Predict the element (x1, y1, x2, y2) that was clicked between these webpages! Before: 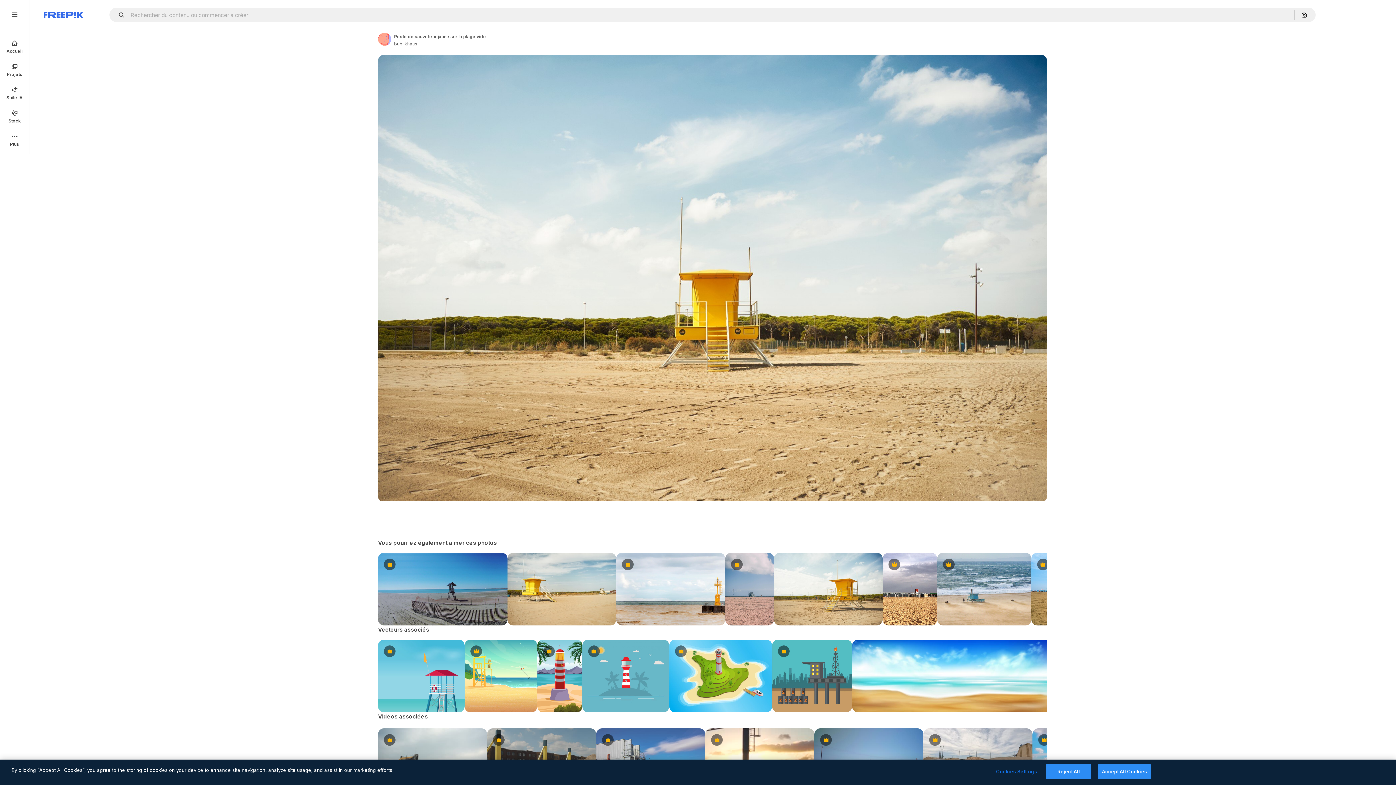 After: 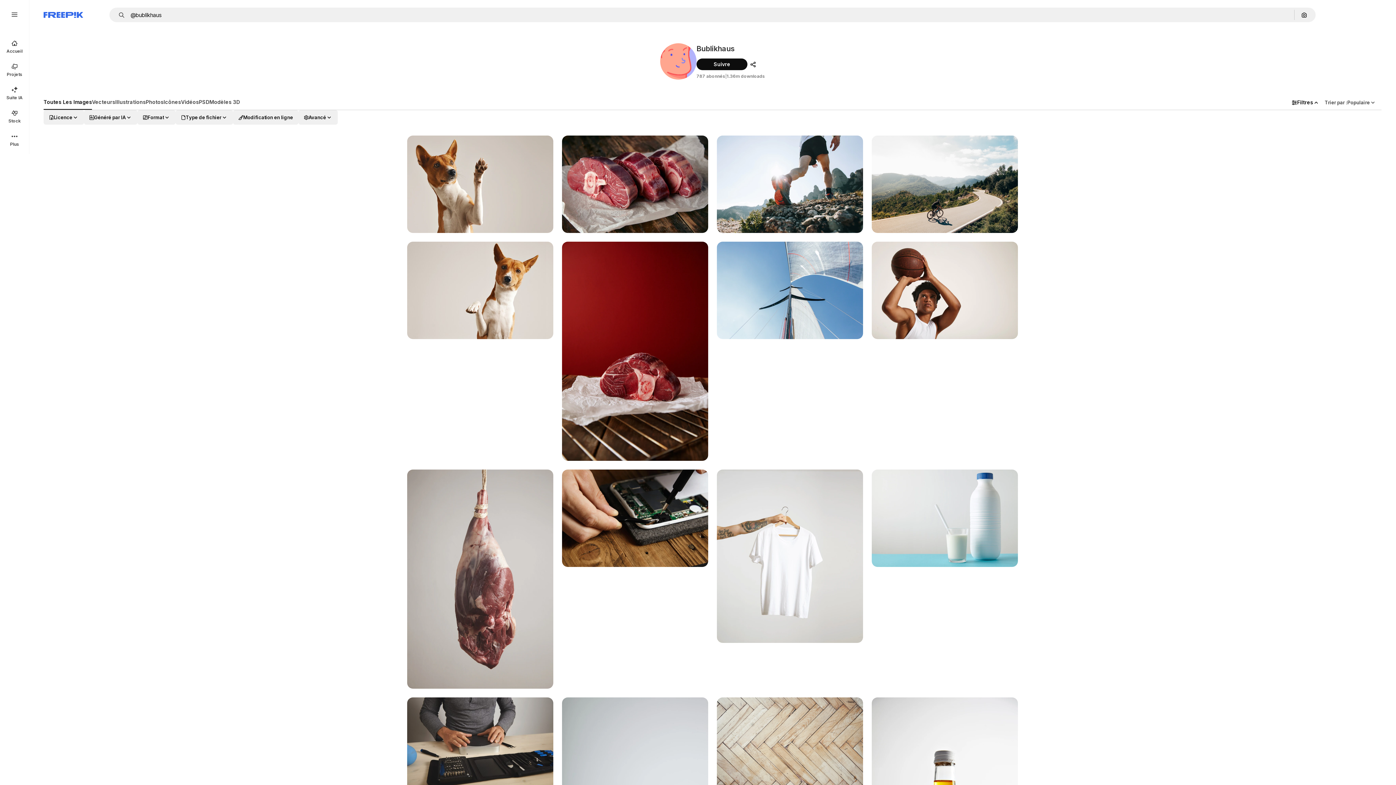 Action: bbox: (378, 32, 391, 45) label: Link to the author's page